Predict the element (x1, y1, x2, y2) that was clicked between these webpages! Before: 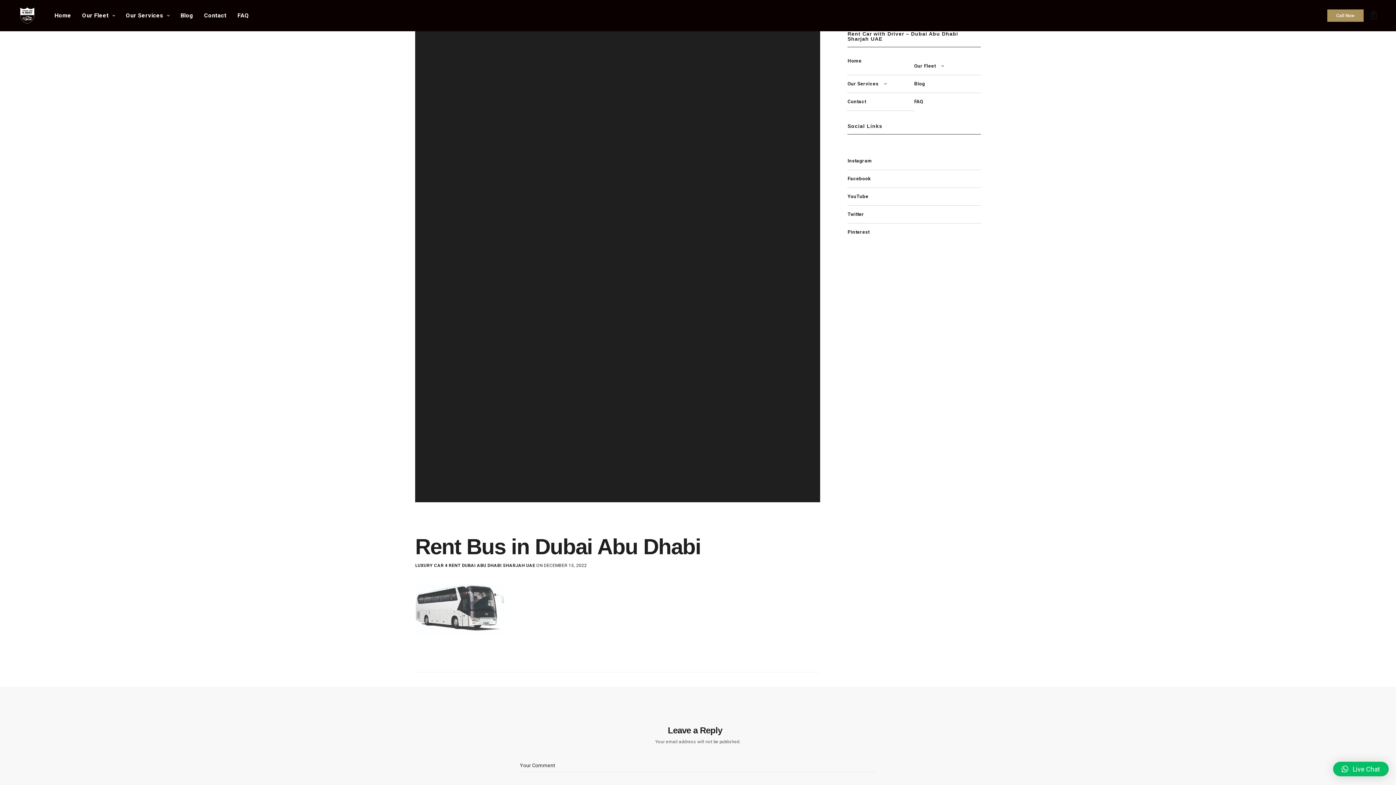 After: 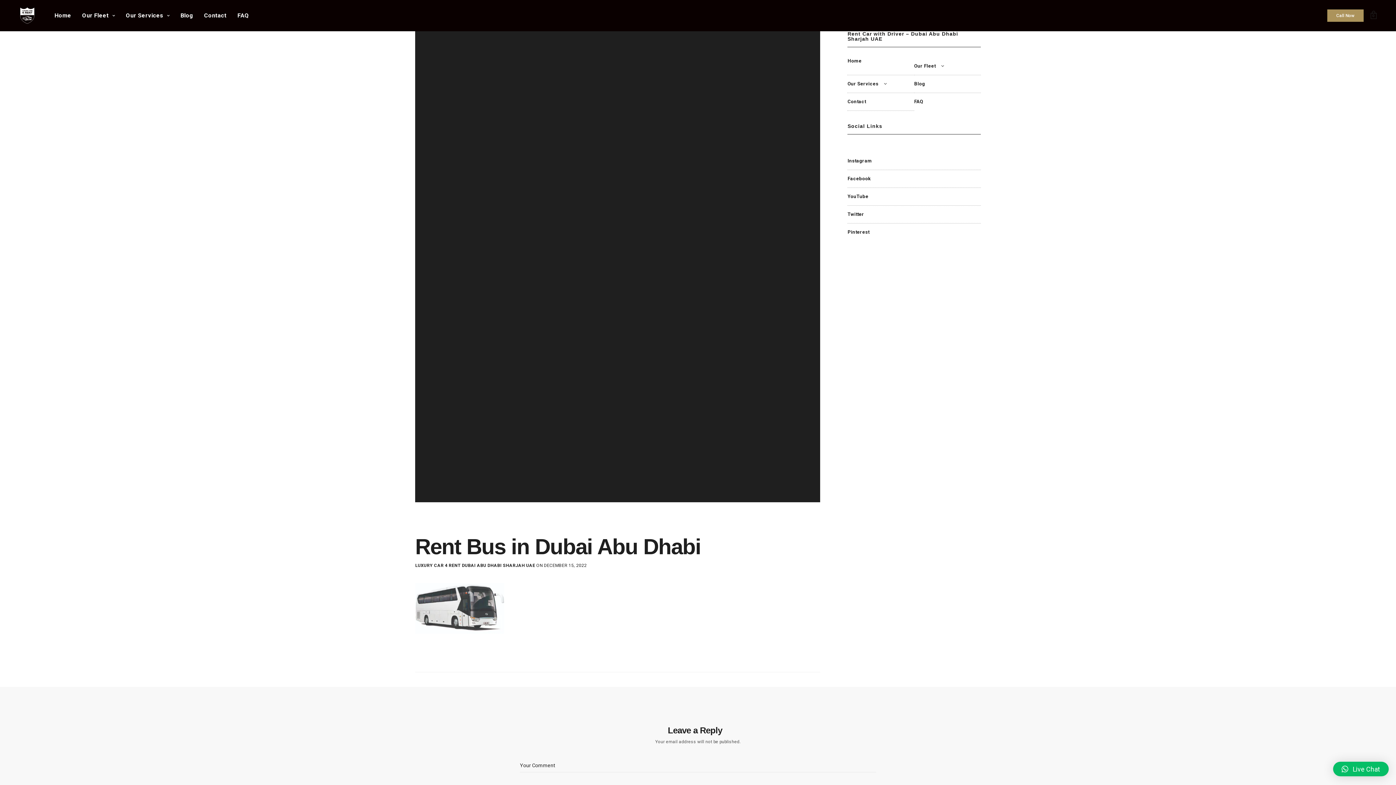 Action: label: Call Now bbox: (1327, 9, 1363, 21)